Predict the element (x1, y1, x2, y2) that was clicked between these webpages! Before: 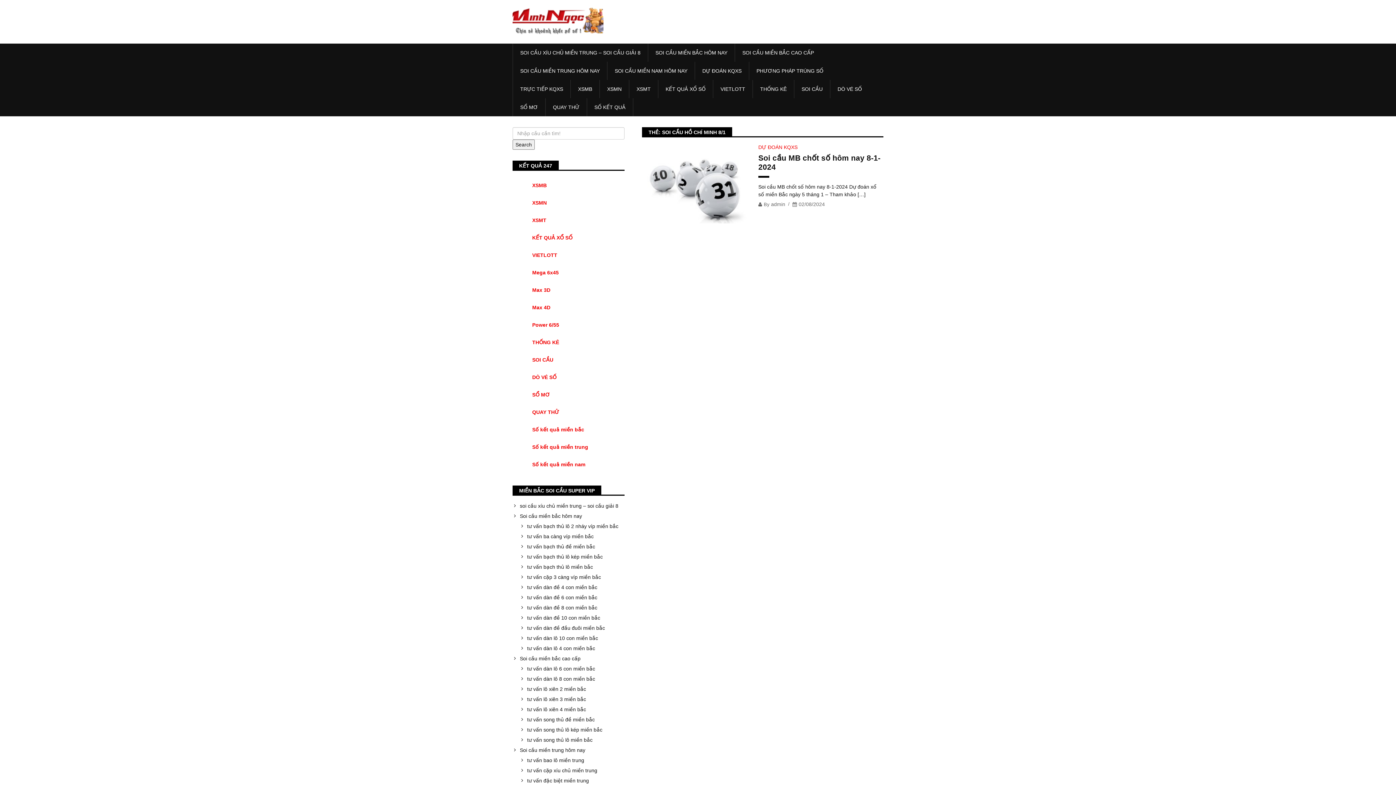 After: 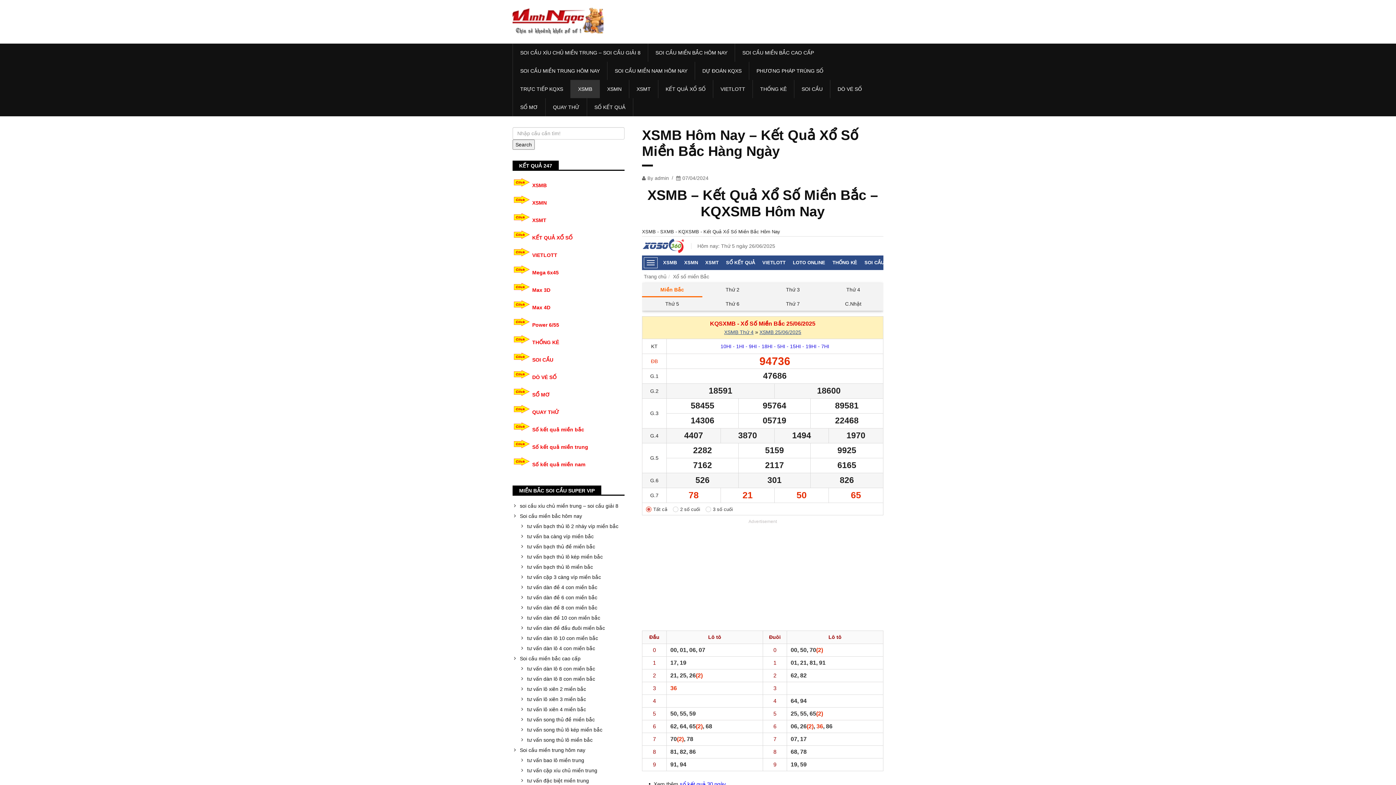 Action: label: XSMB bbox: (570, 80, 599, 98)